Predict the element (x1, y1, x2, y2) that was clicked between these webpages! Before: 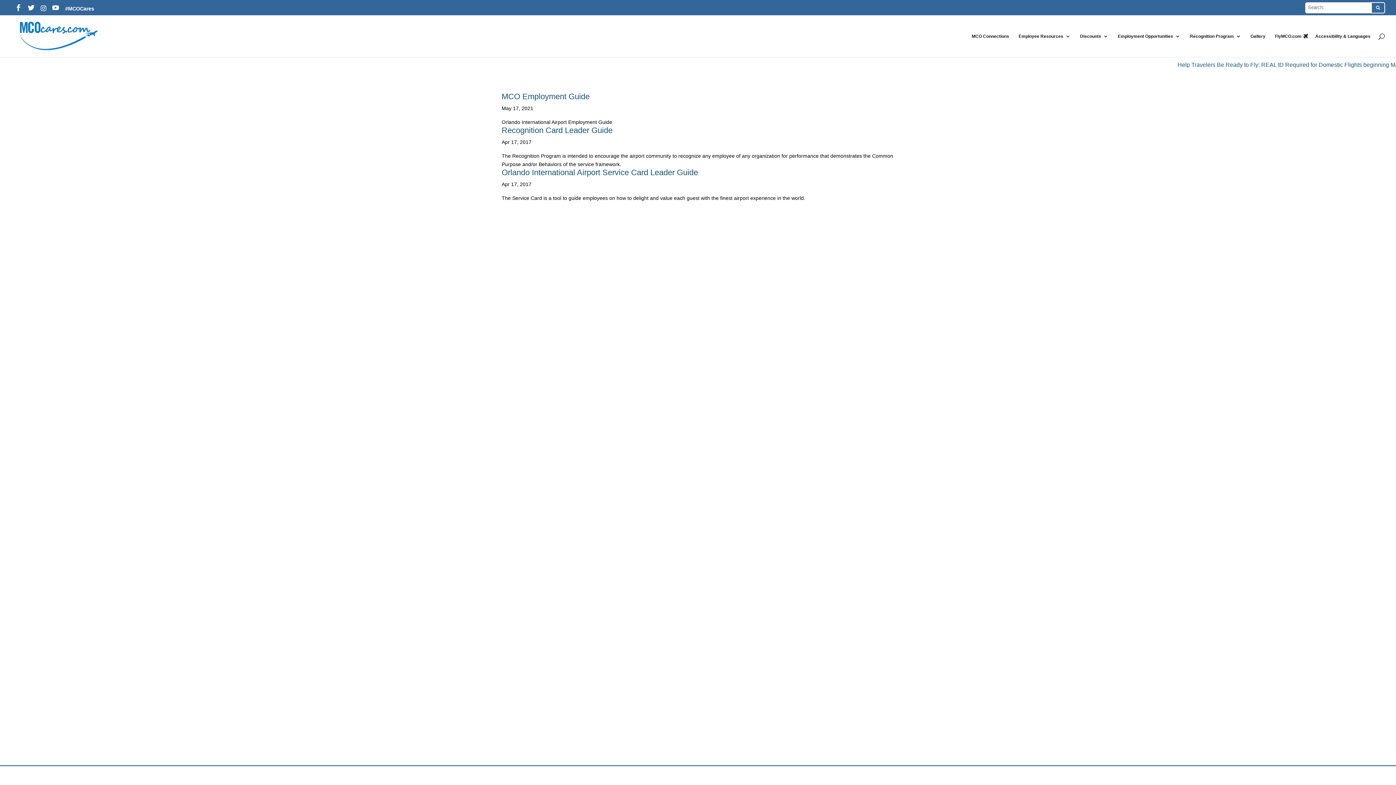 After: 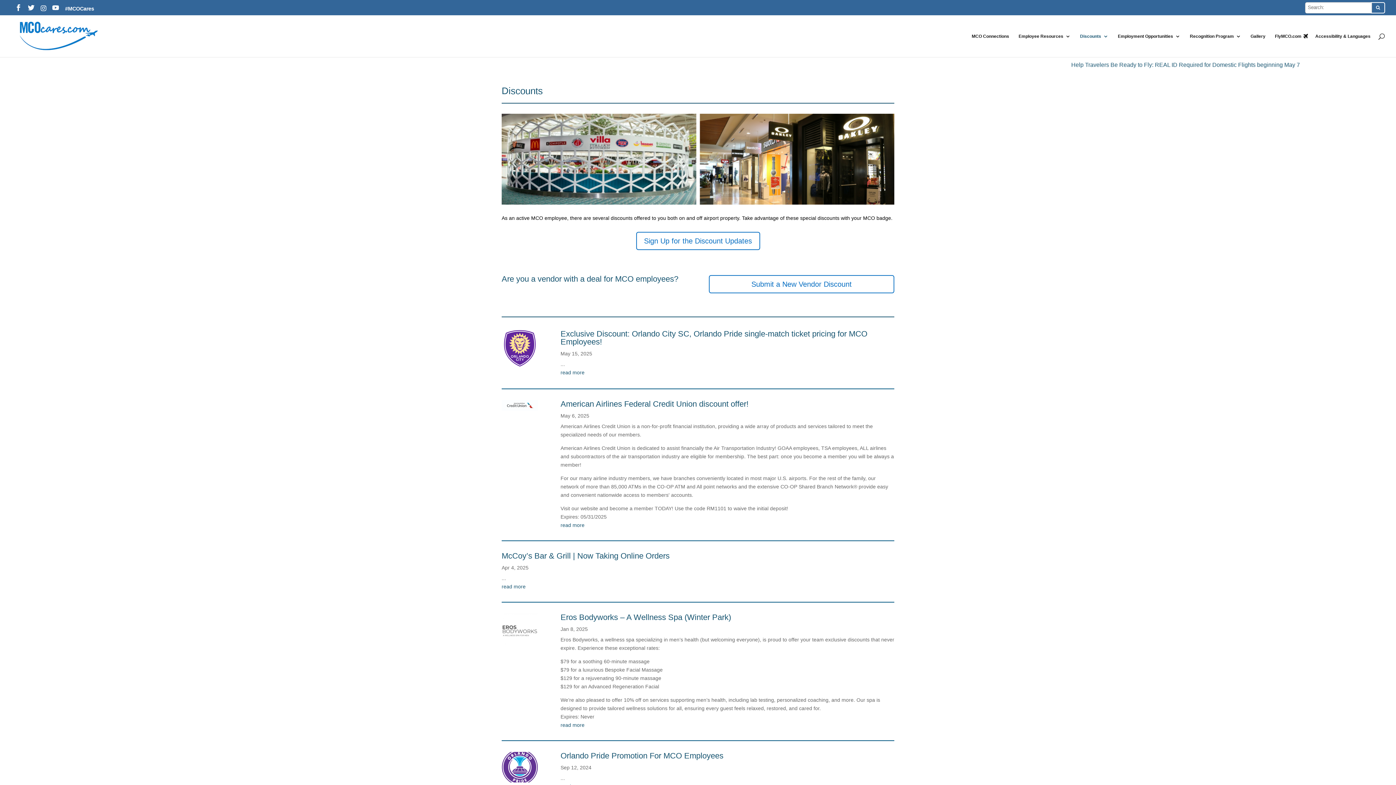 Action: label: Discounts bbox: (1080, 33, 1108, 57)